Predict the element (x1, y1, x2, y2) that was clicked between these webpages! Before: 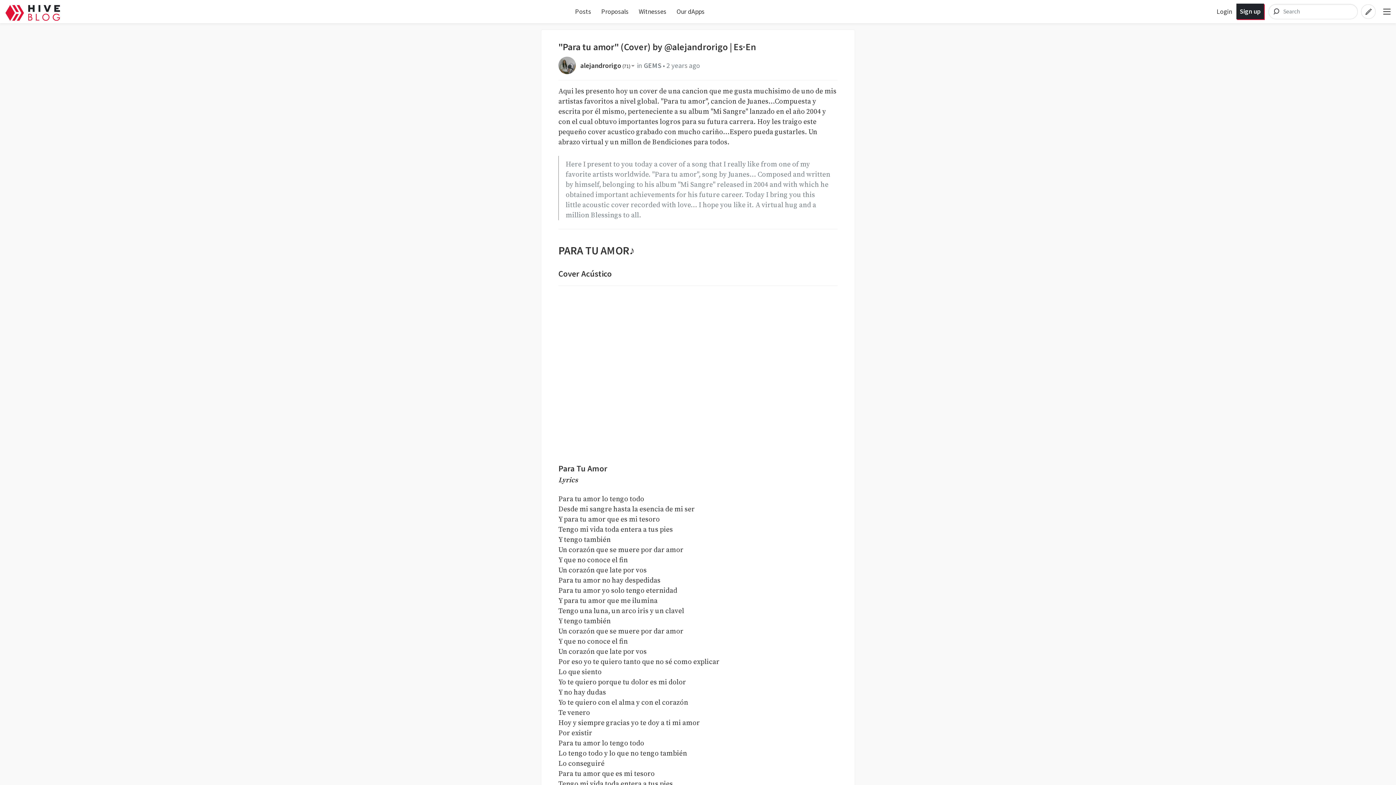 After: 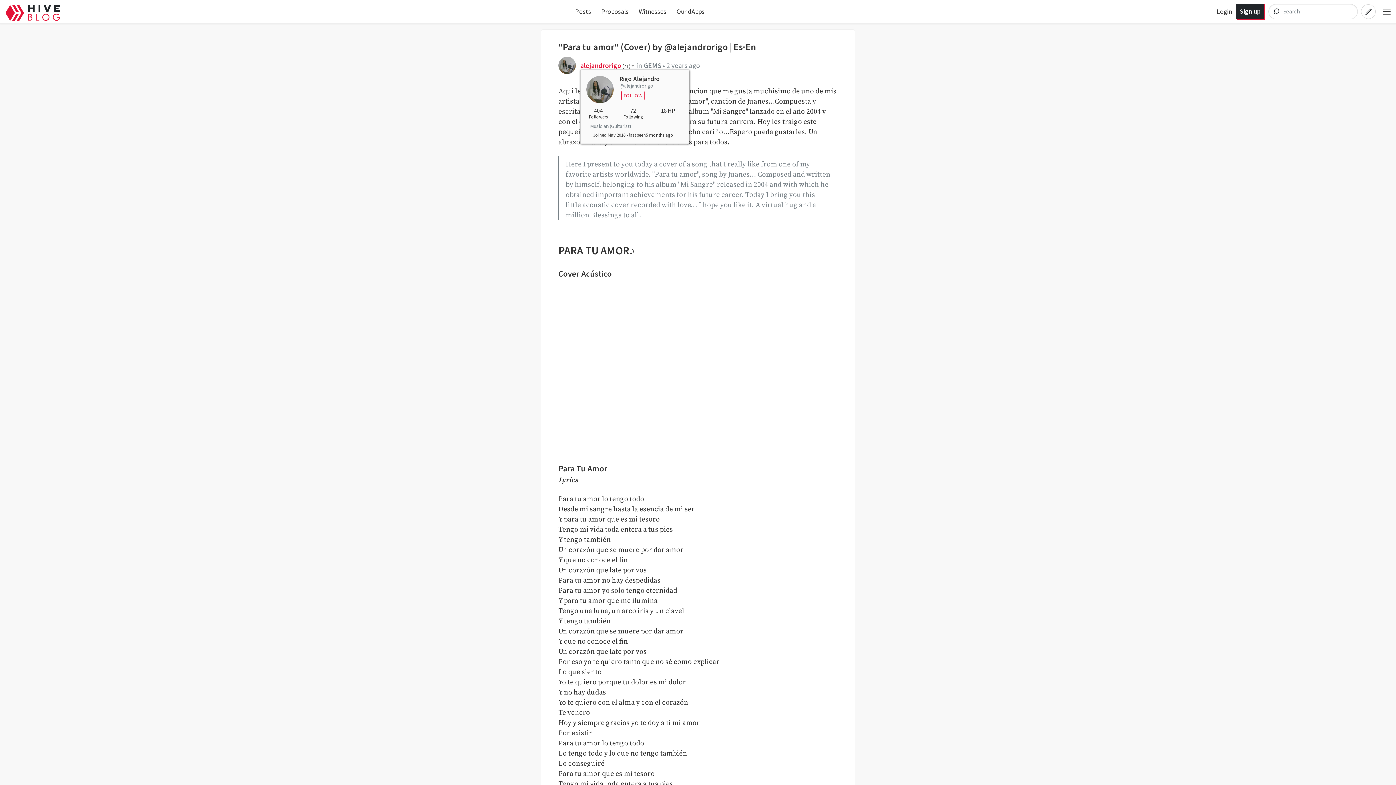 Action: label: alejandrorigo (71) bbox: (580, 60, 637, 69)